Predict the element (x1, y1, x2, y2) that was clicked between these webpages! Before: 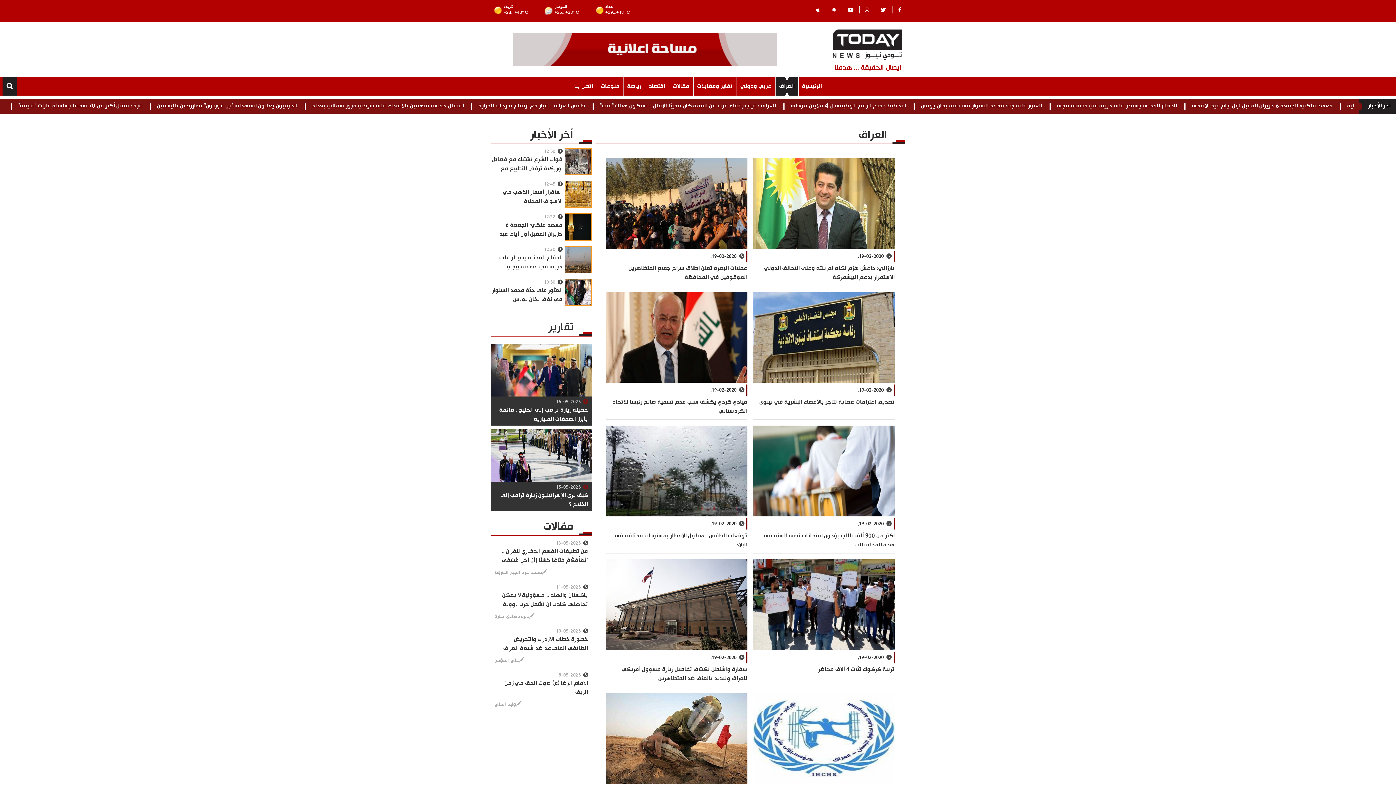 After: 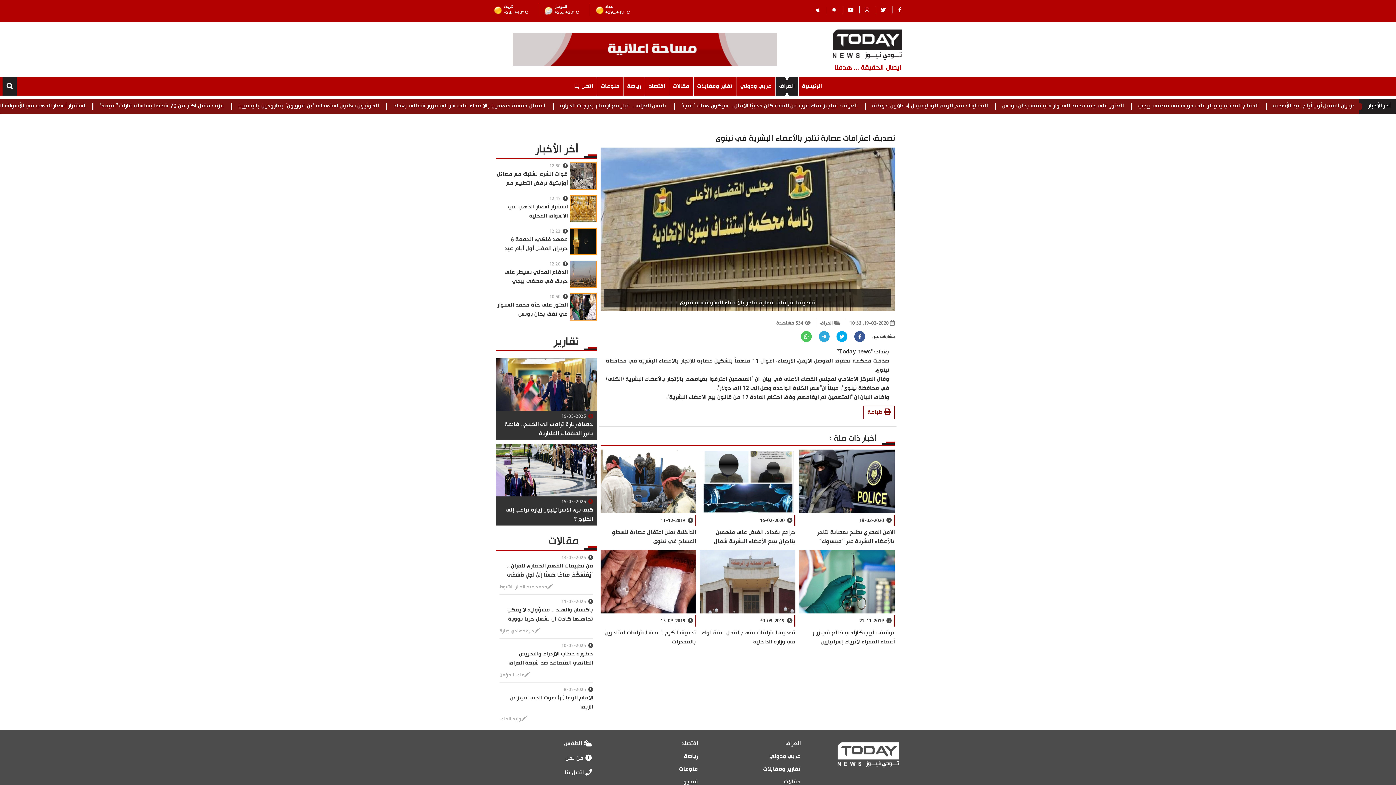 Action: bbox: (753, 292, 894, 382)